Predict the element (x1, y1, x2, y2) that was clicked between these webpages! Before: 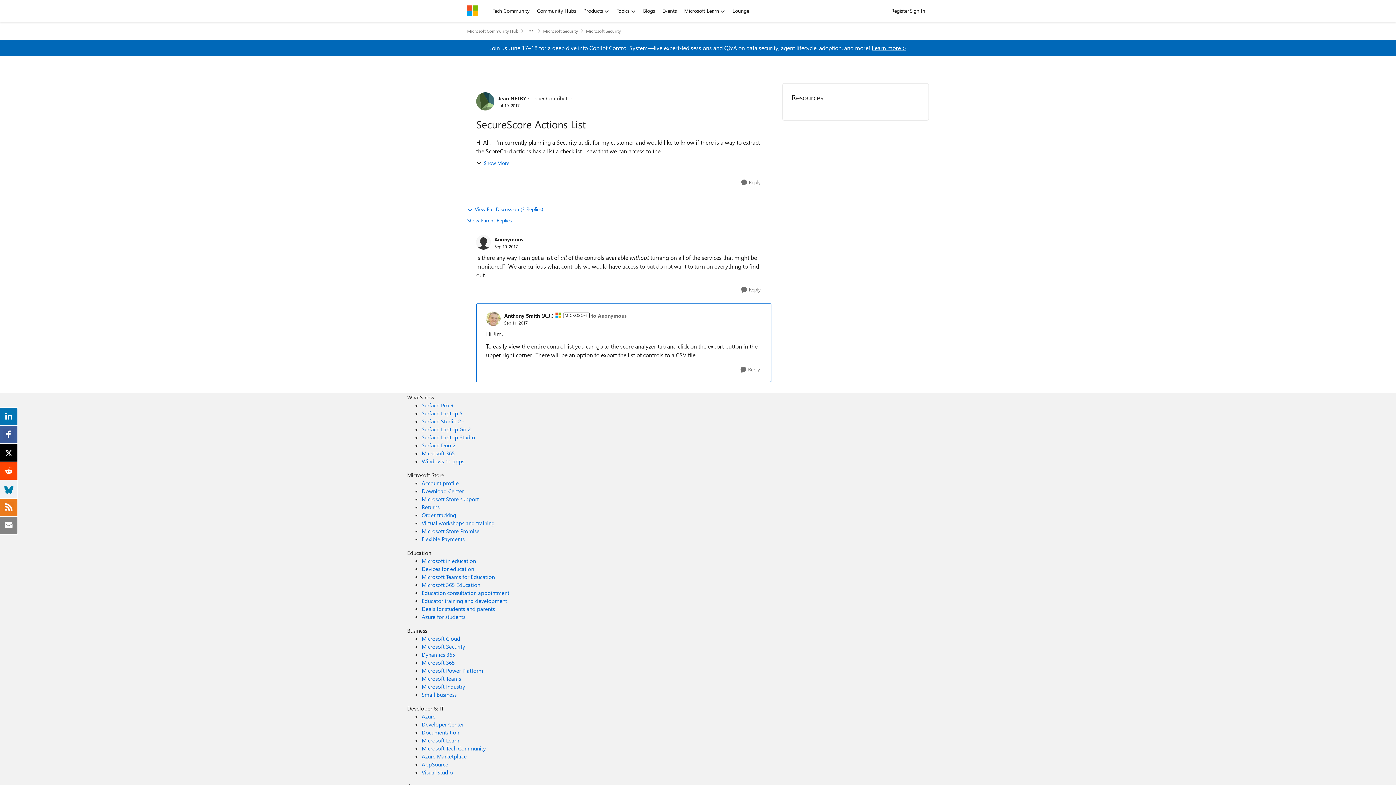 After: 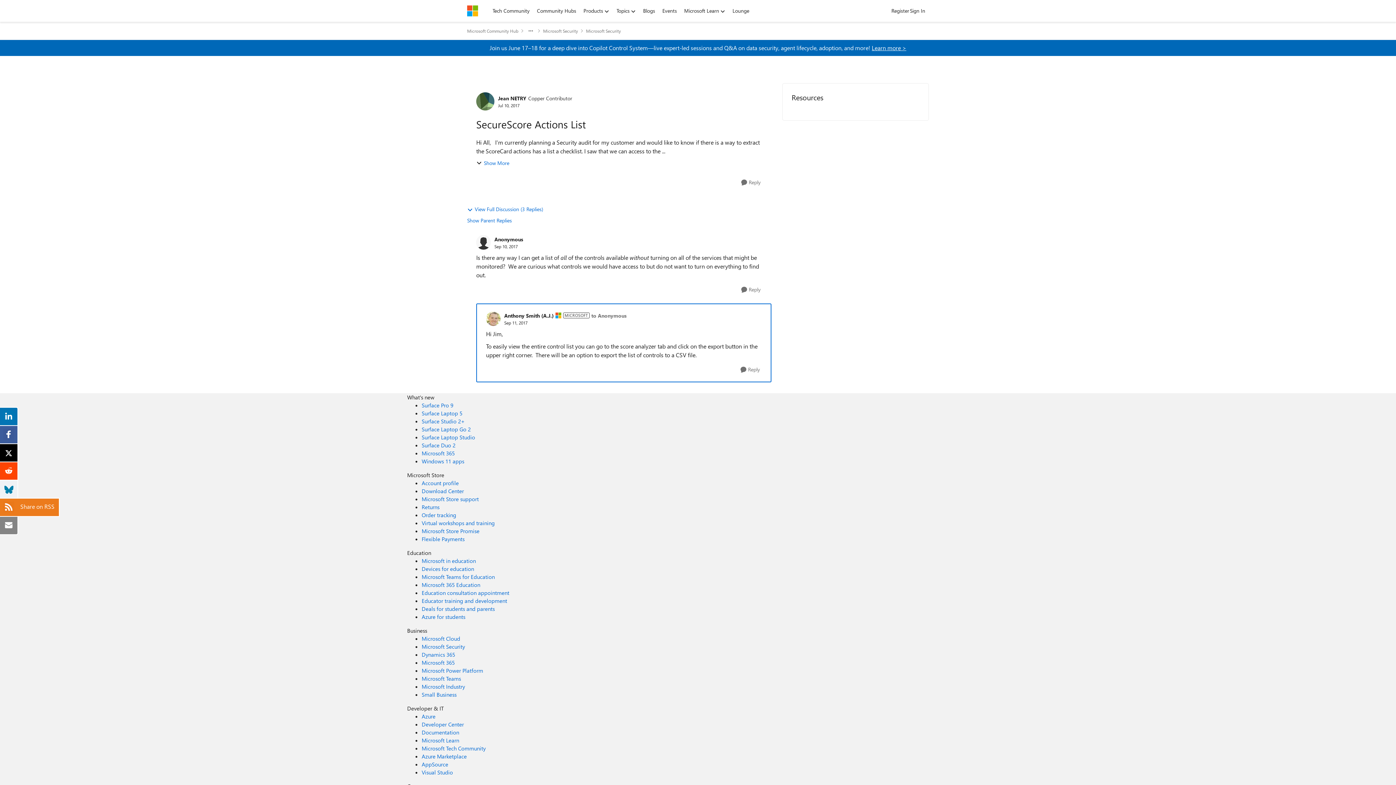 Action: bbox: (3, 502, 14, 510)